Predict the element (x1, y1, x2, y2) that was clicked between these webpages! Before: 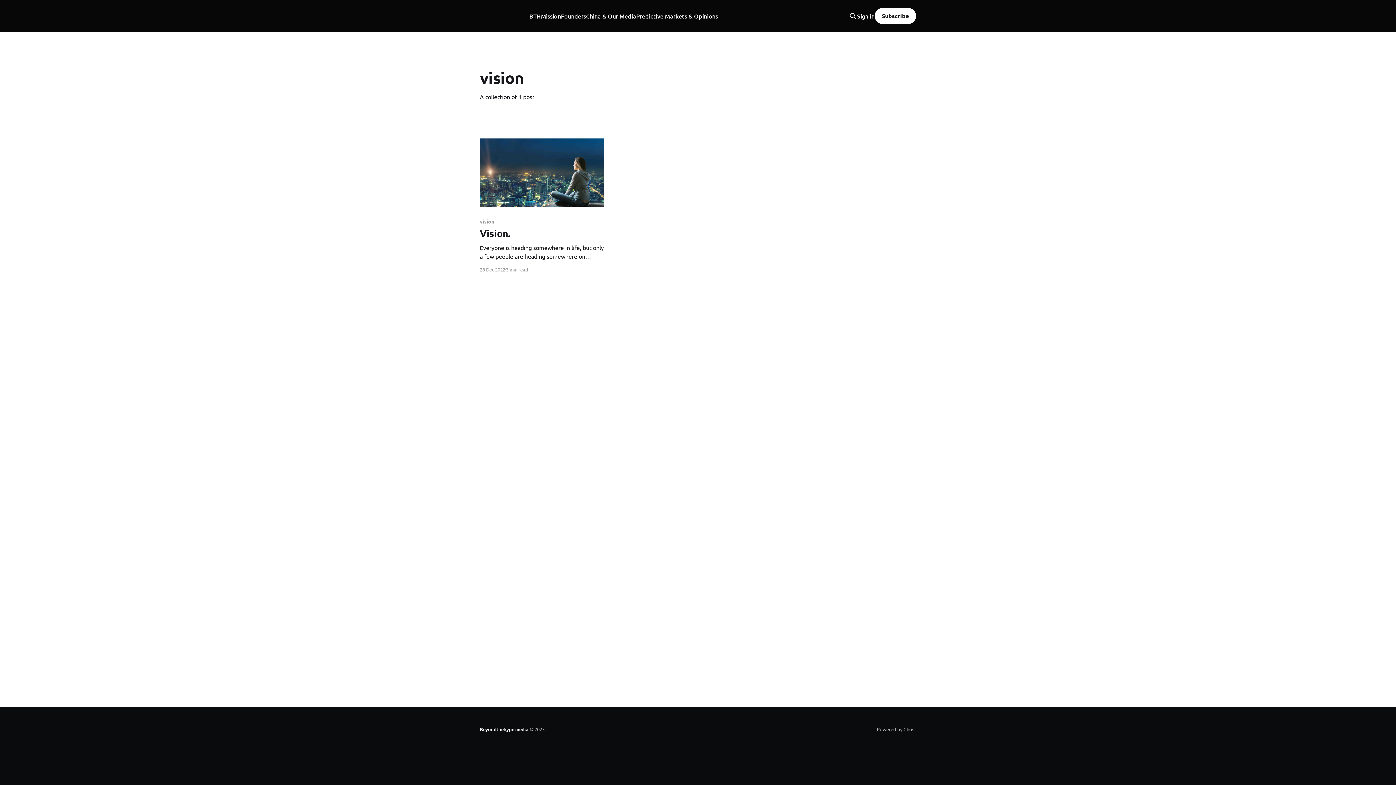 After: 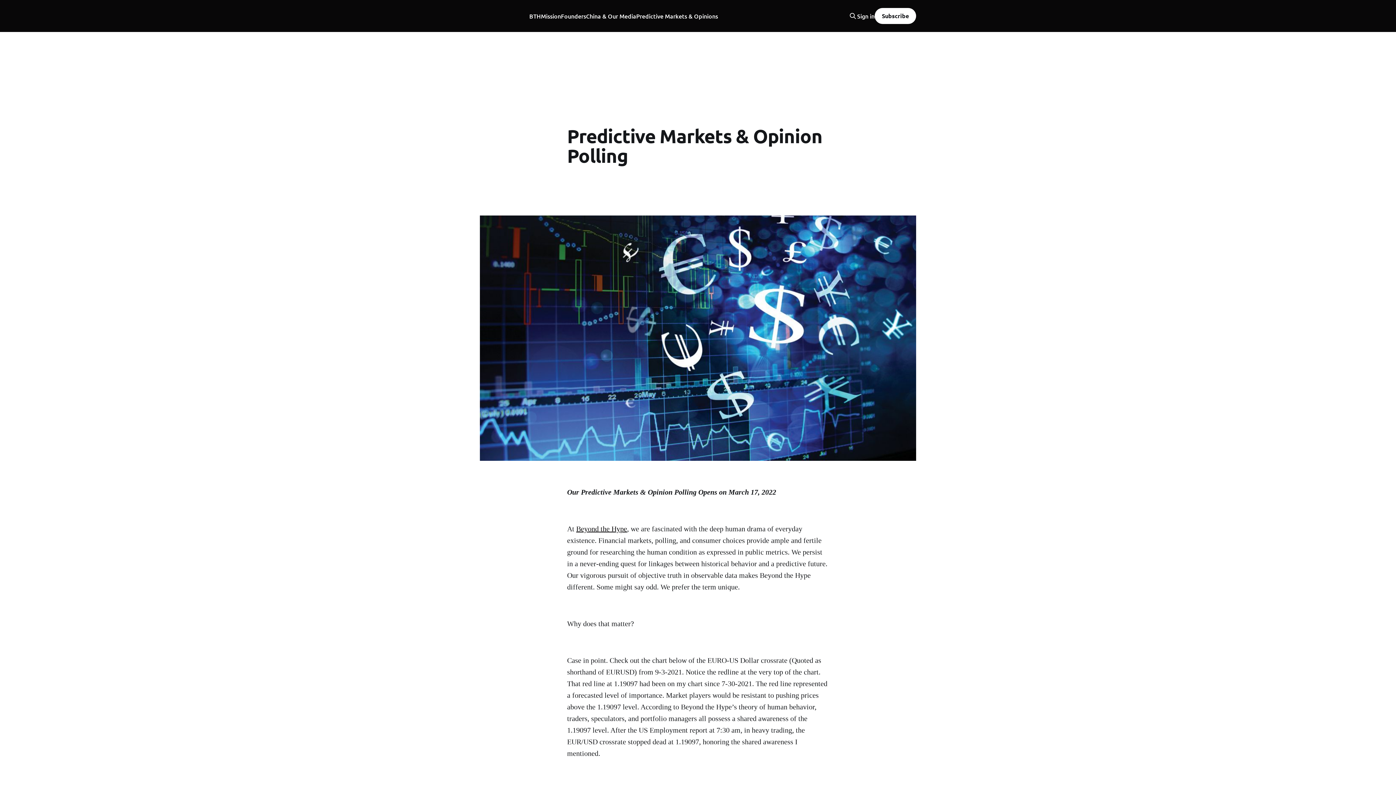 Action: label: Predictive Markets & Opinions bbox: (636, 11, 718, 21)